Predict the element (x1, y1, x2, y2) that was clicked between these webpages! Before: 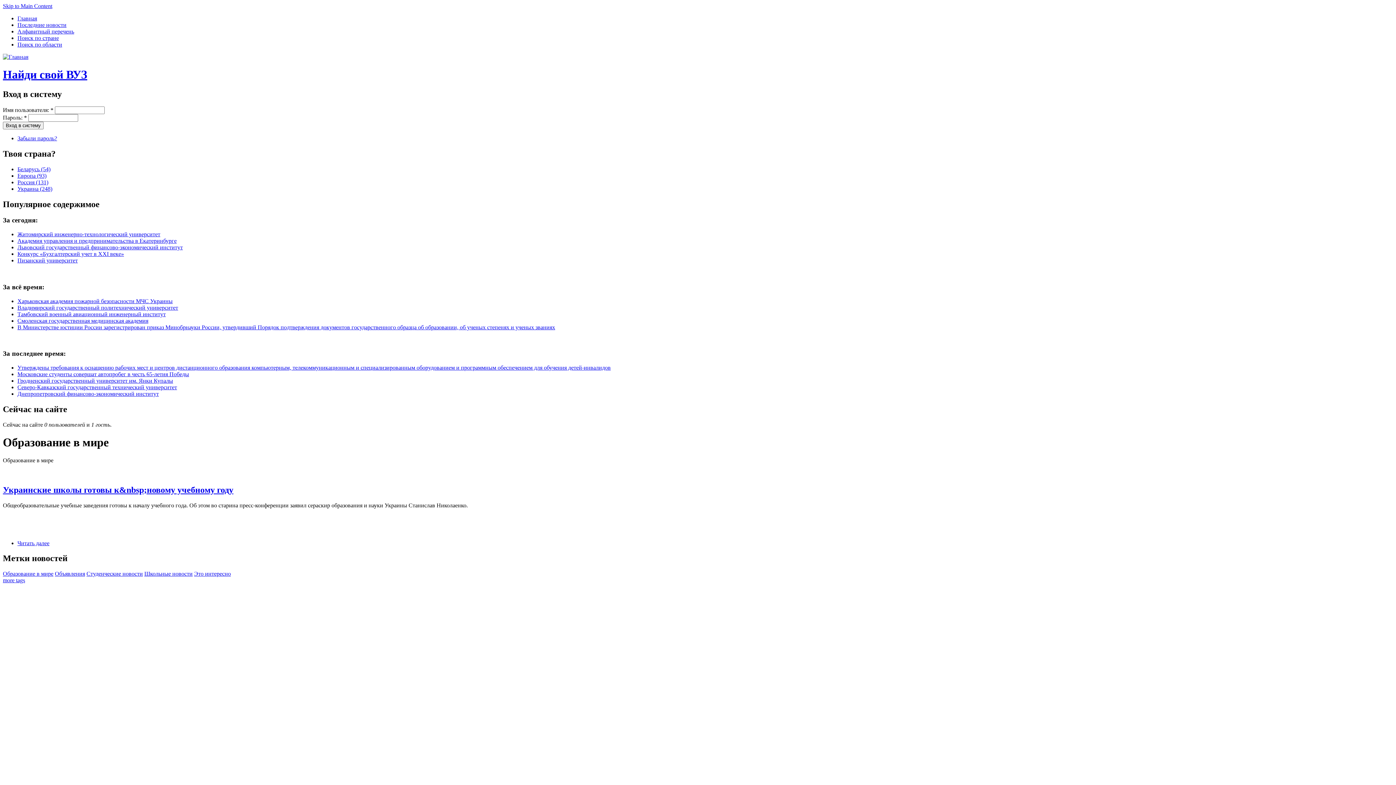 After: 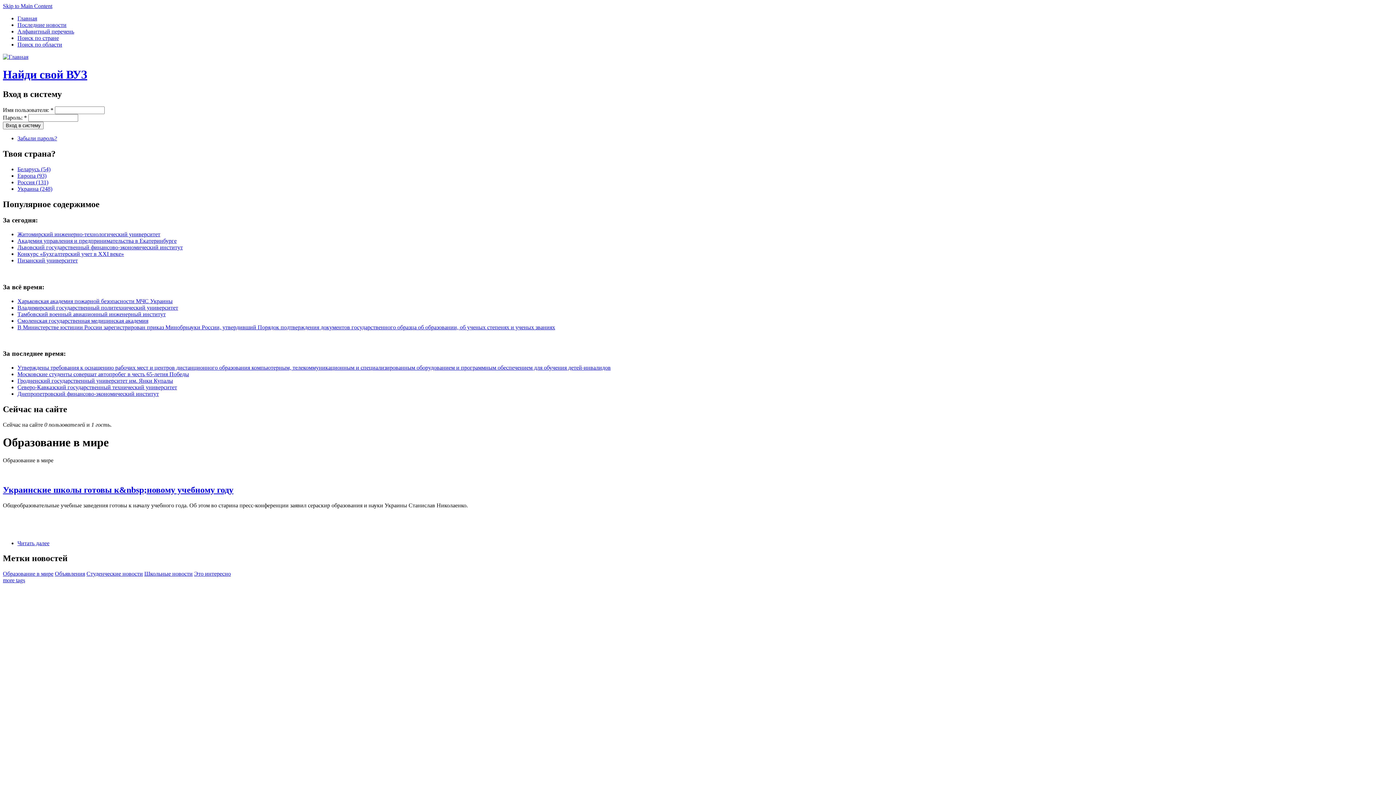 Action: bbox: (2, 571, 53, 577) label: Образование в мире